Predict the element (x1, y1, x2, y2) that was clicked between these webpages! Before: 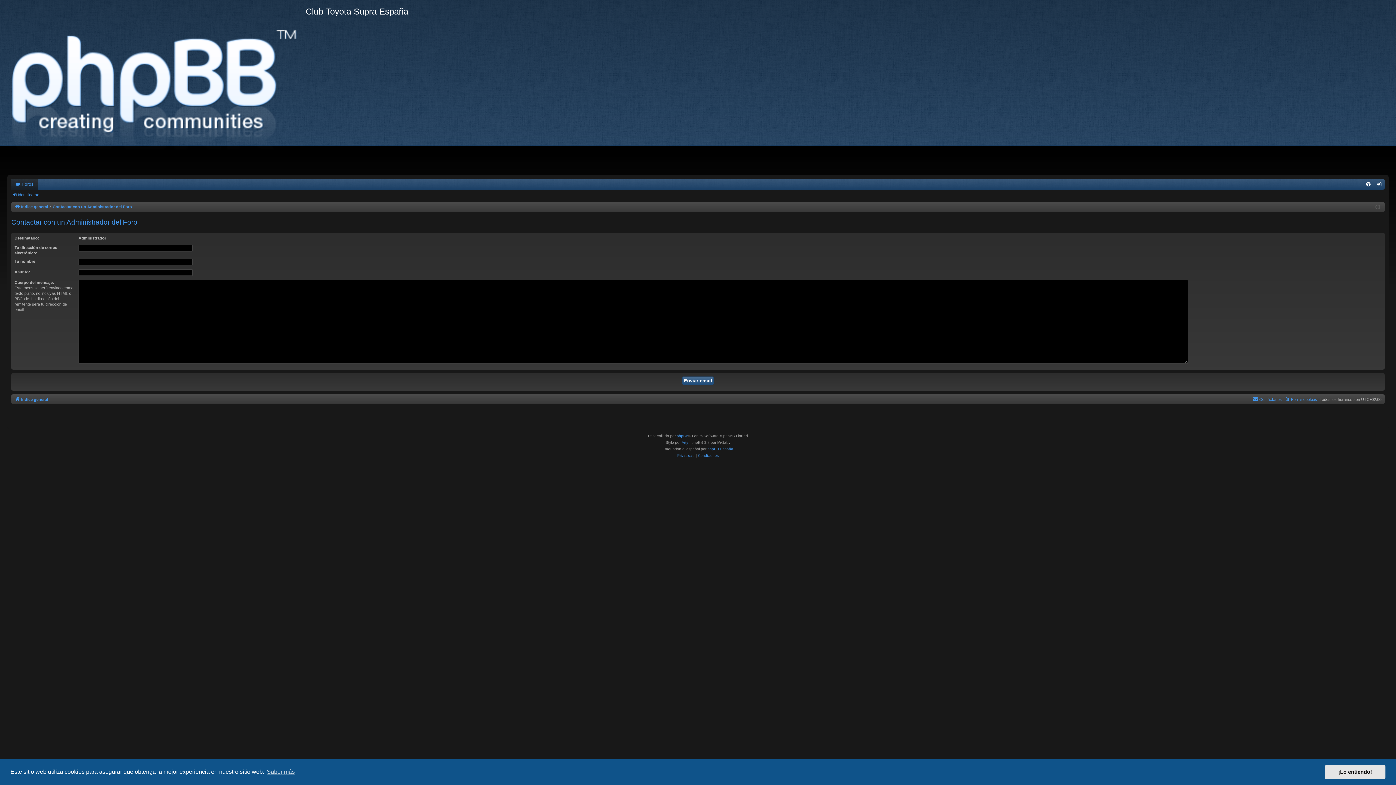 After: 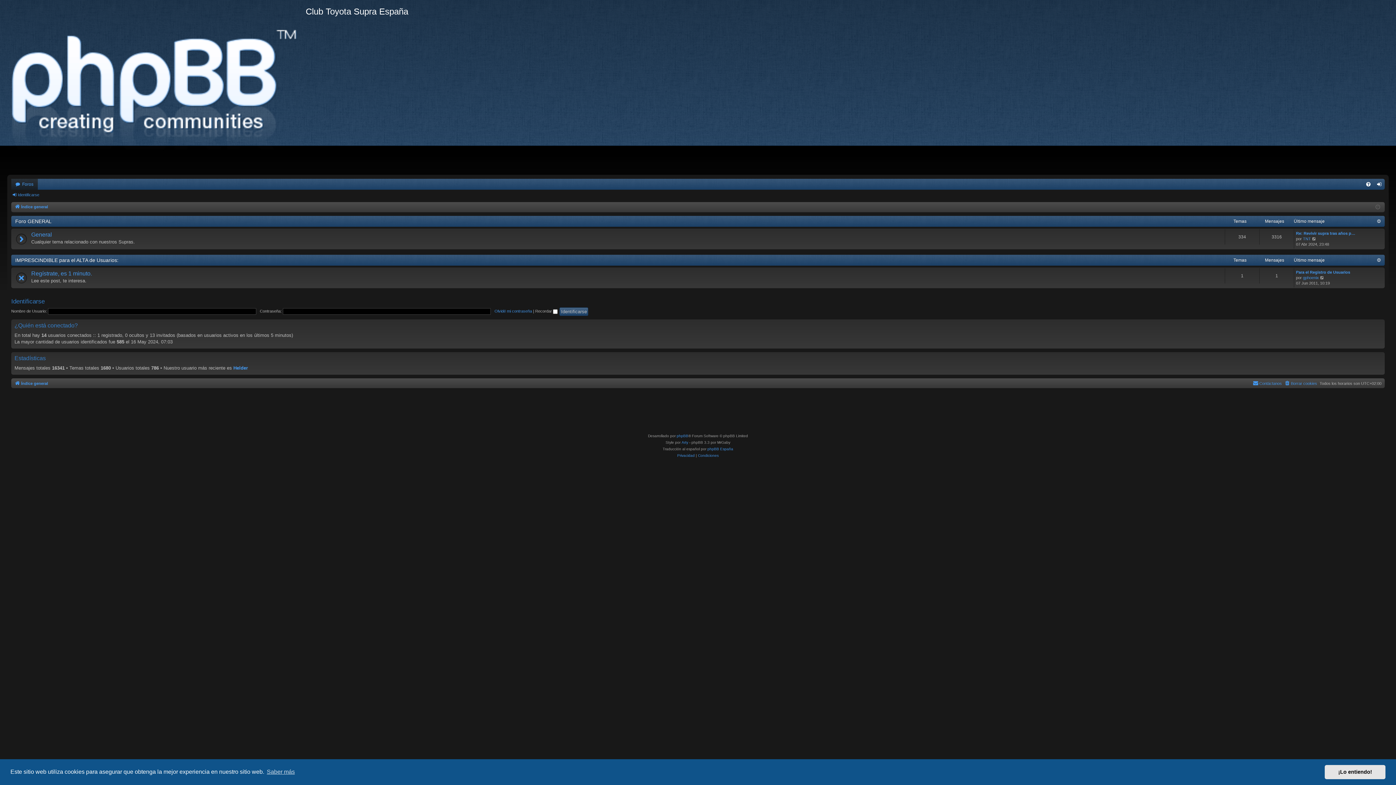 Action: bbox: (7, 0, 305, 174)